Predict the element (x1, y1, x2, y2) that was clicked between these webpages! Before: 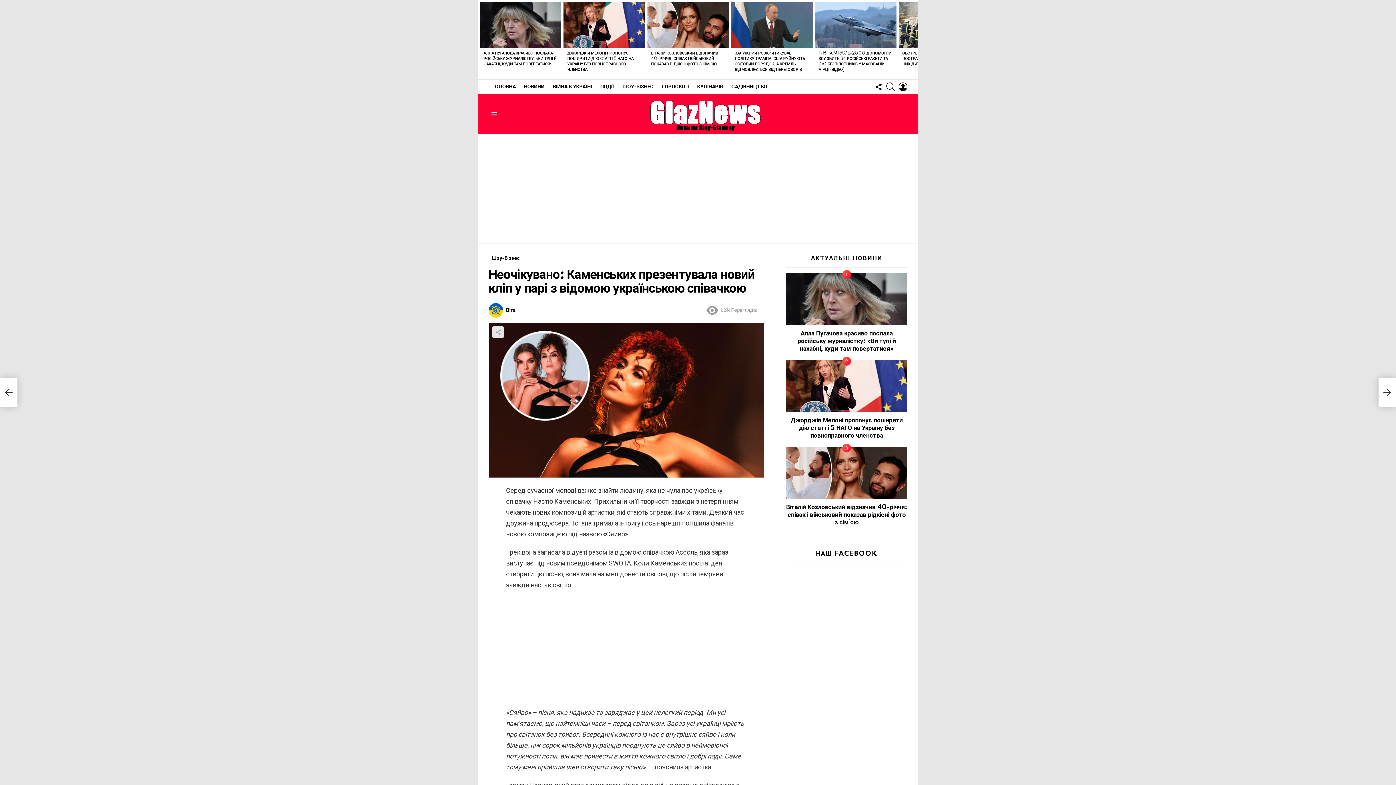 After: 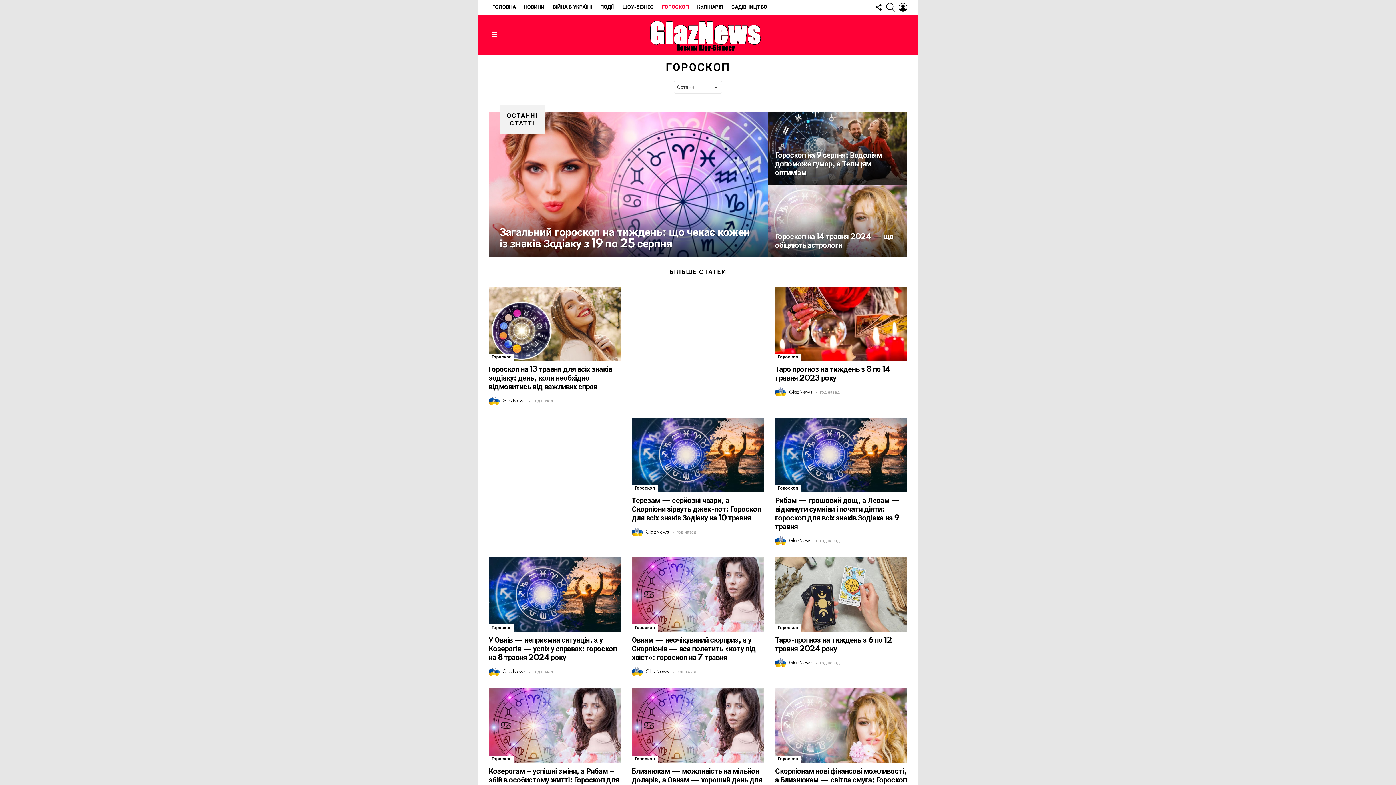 Action: label: ГОРОСКОП bbox: (658, 81, 692, 92)